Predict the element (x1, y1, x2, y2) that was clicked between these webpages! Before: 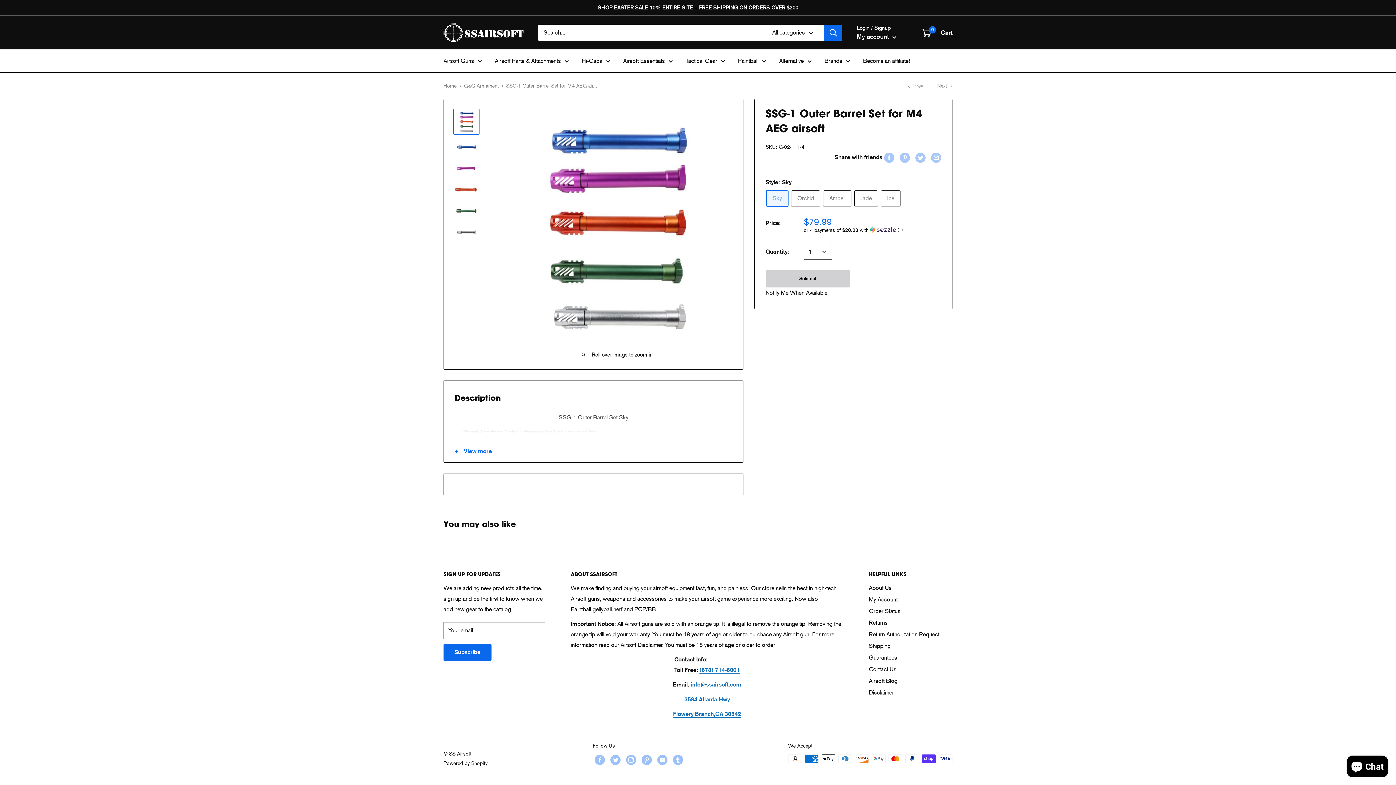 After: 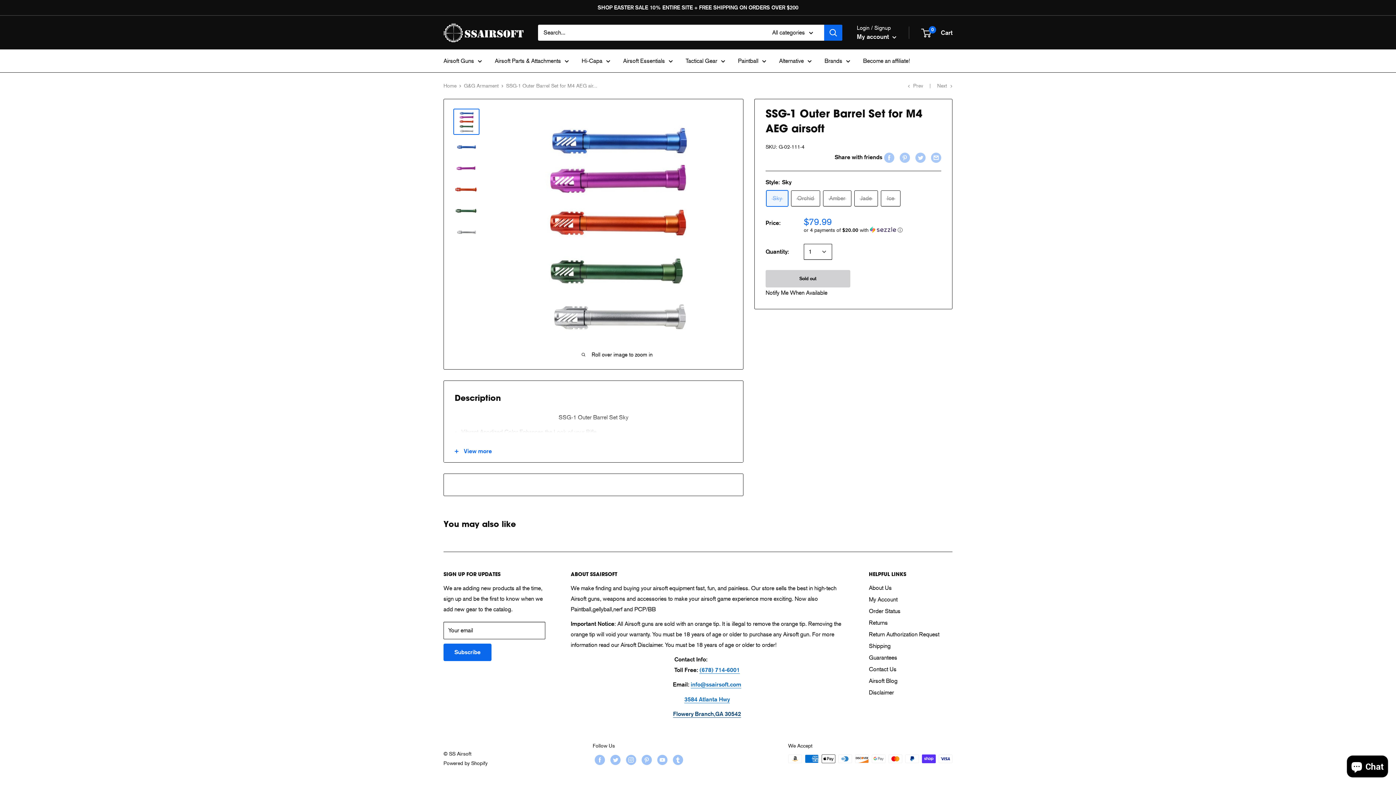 Action: label: Flowery Branch,GA 30542 bbox: (673, 710, 741, 717)